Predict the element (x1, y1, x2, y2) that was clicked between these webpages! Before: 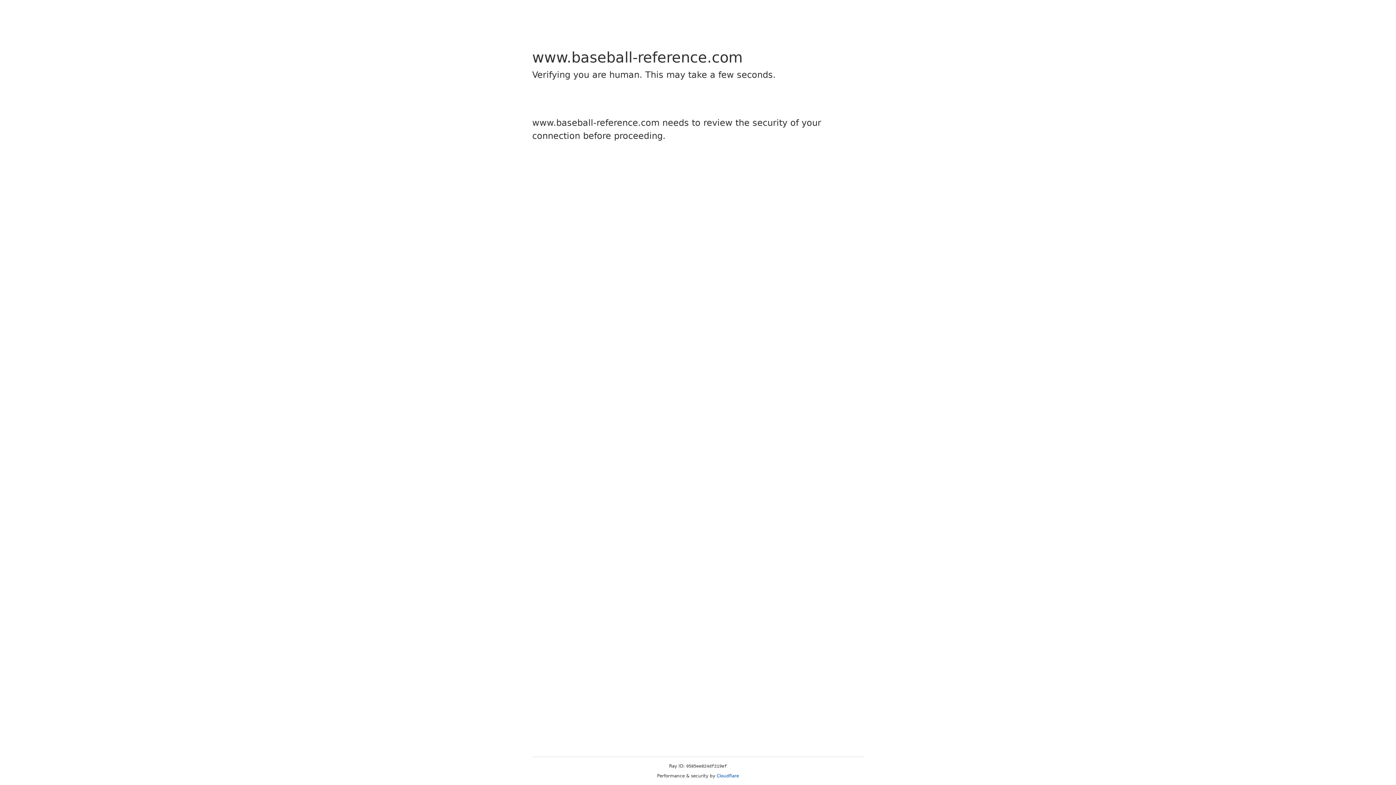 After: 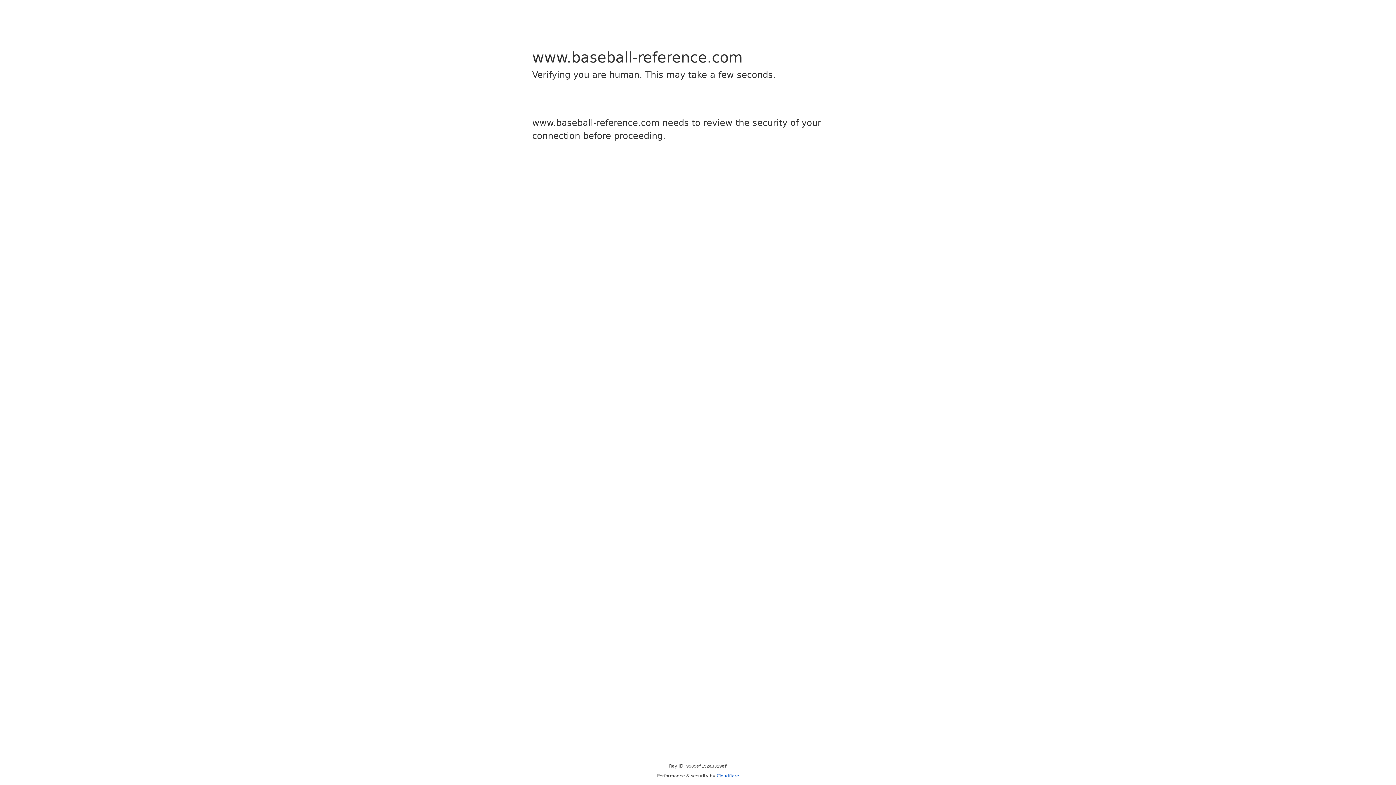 Action: label: Cloudflare bbox: (716, 773, 739, 778)